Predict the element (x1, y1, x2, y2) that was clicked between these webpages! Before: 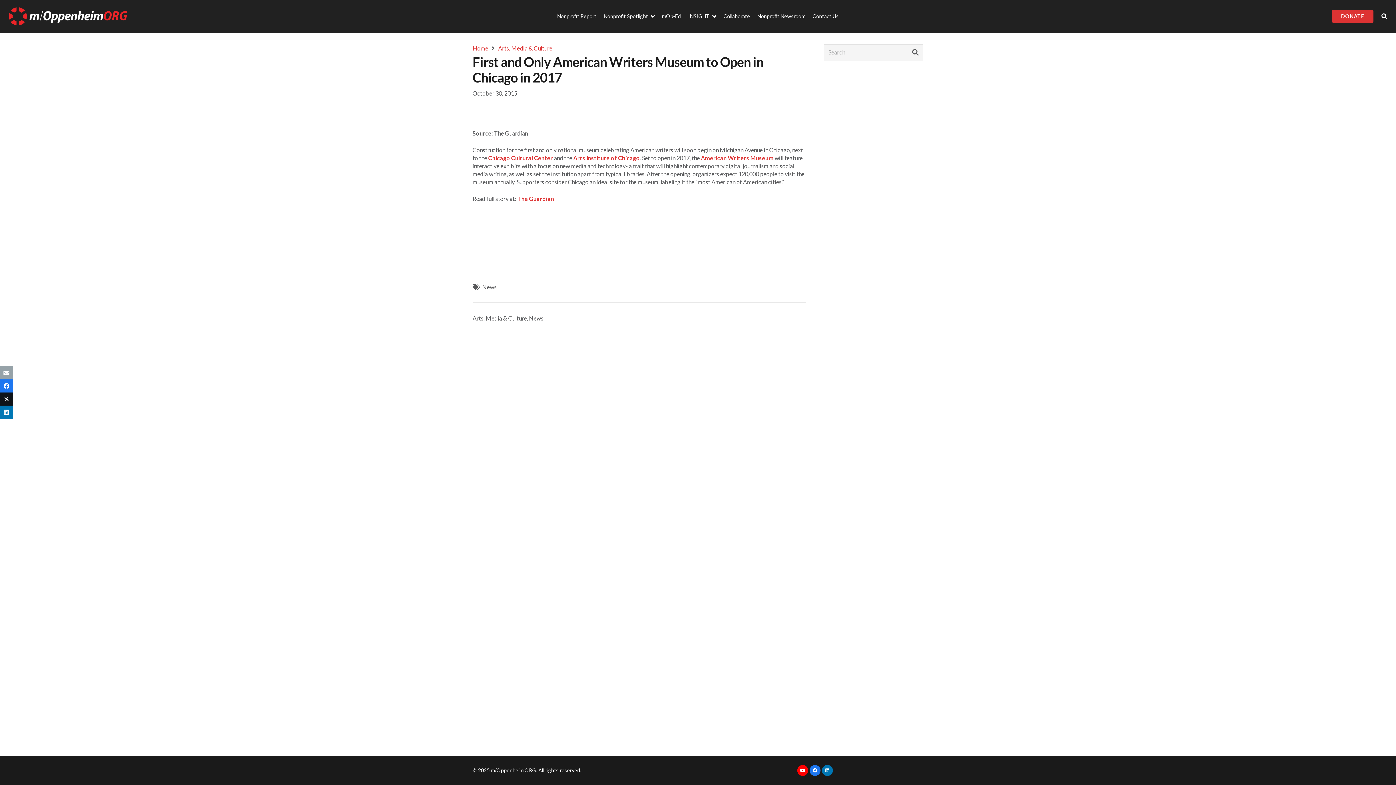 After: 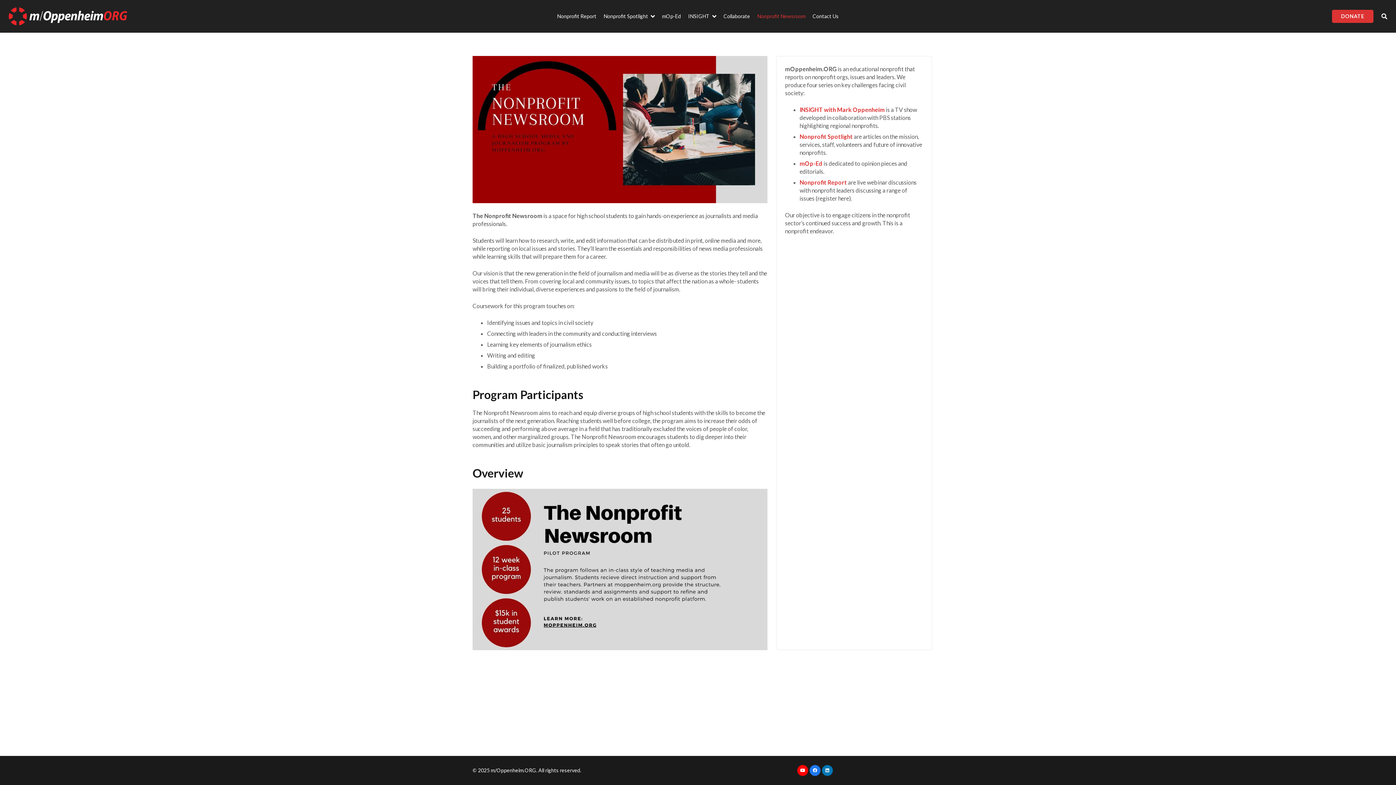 Action: bbox: (753, 0, 809, 32) label: Nonprofit Newsroom